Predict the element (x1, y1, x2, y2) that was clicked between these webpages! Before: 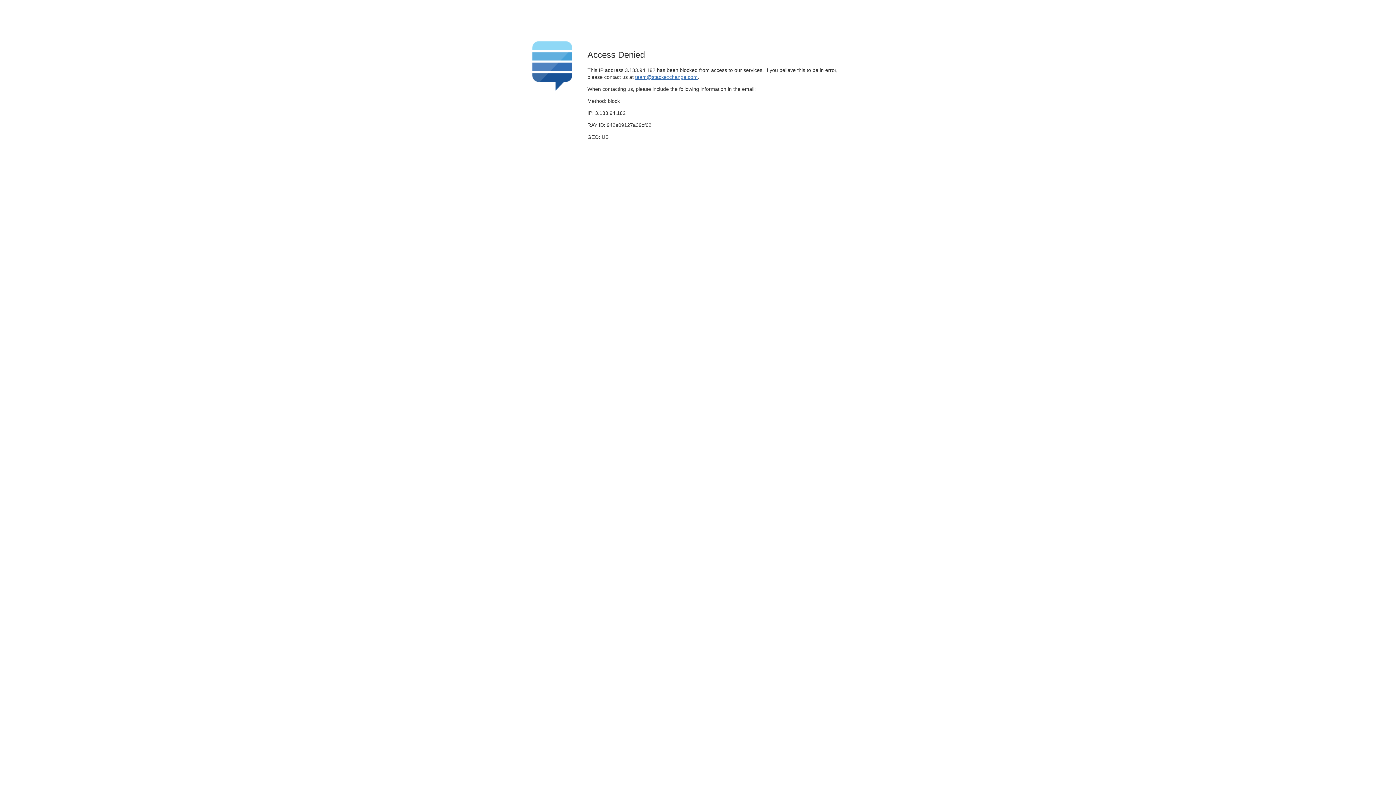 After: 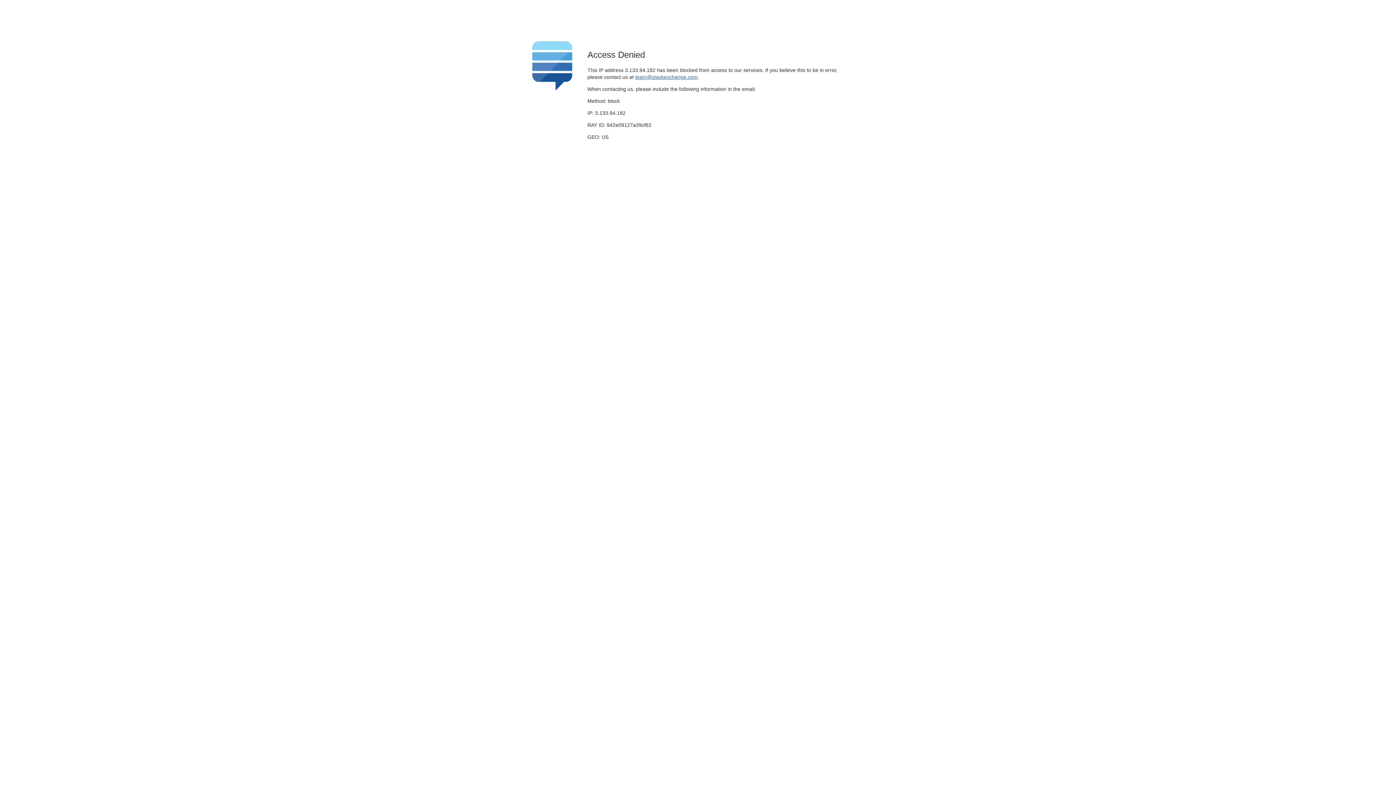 Action: bbox: (635, 74, 697, 79) label: team@stackexchange.com